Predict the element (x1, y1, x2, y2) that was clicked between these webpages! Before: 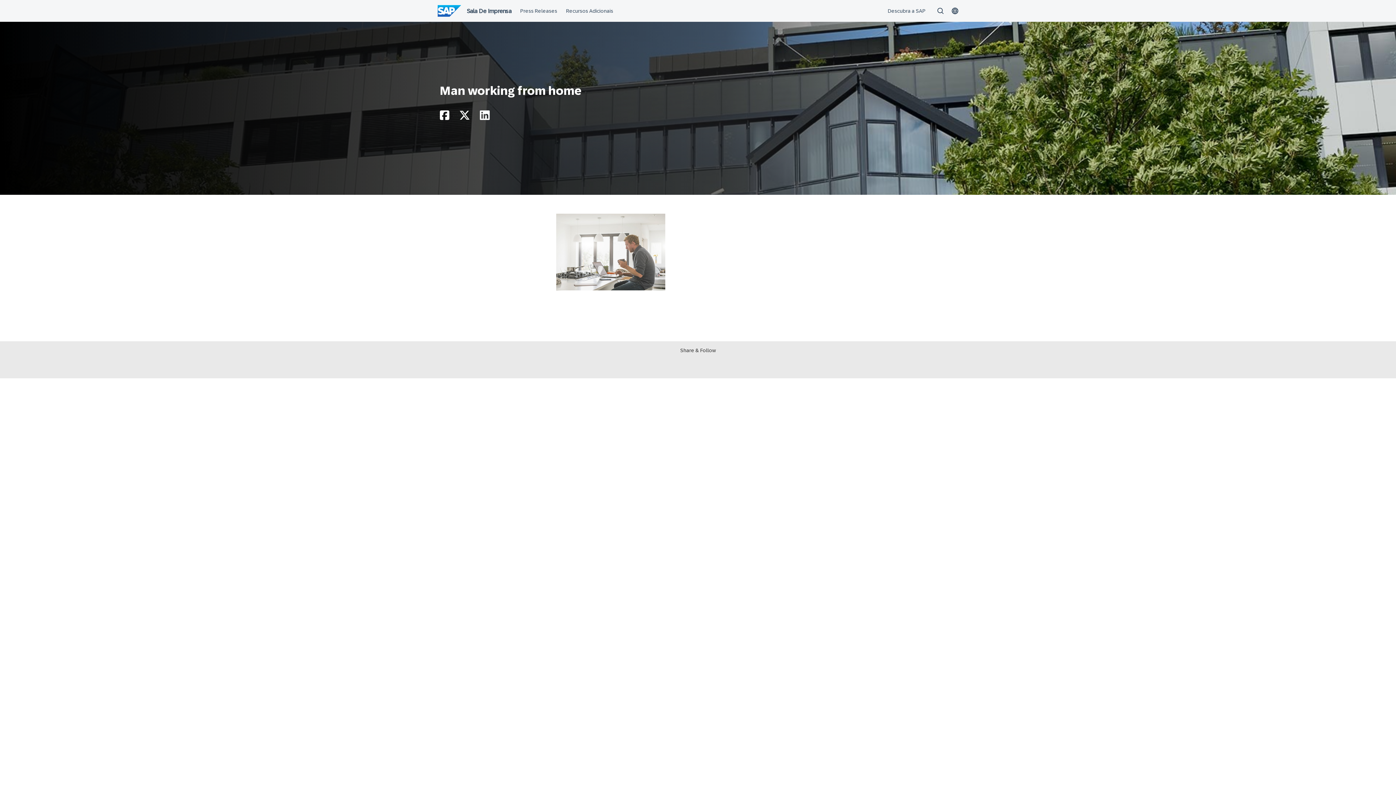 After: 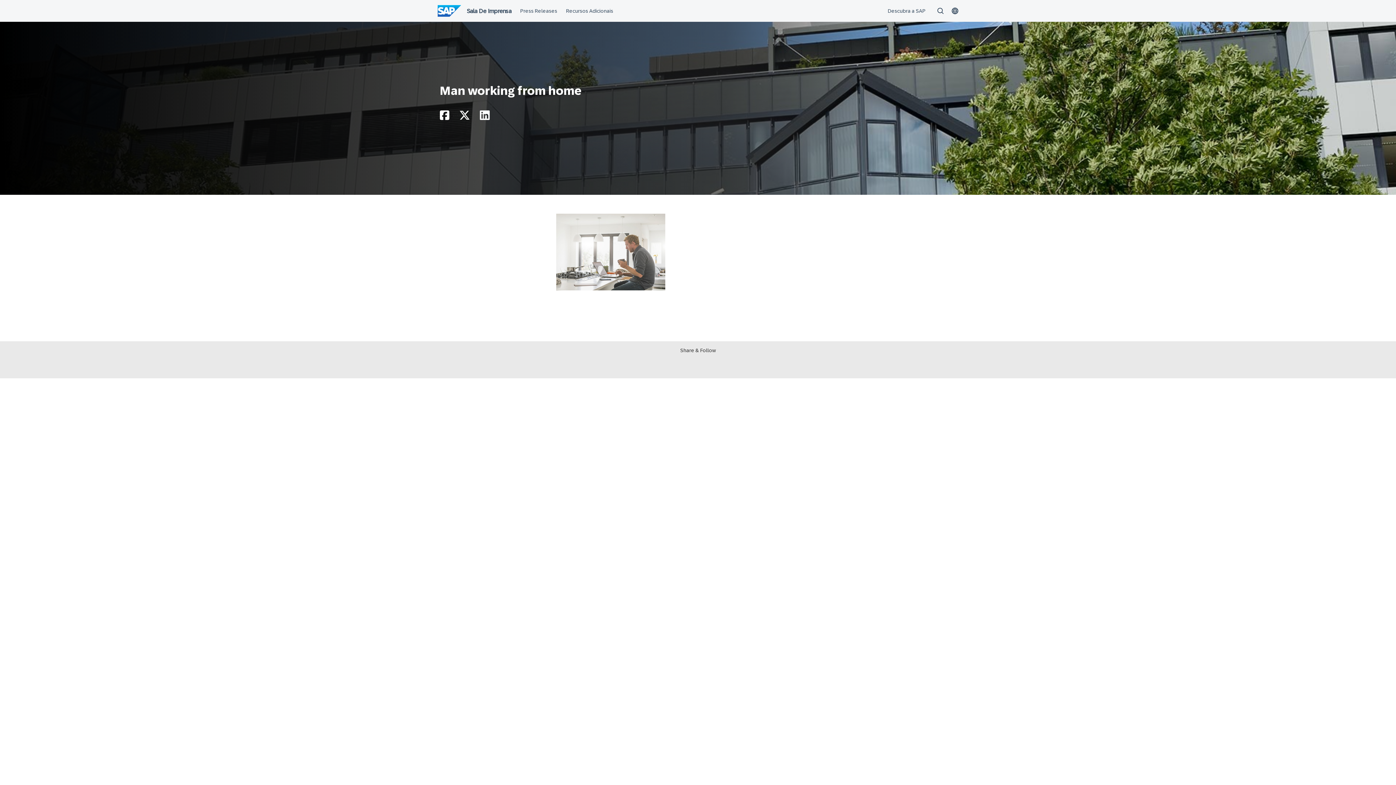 Action: bbox: (459, 114, 470, 120)